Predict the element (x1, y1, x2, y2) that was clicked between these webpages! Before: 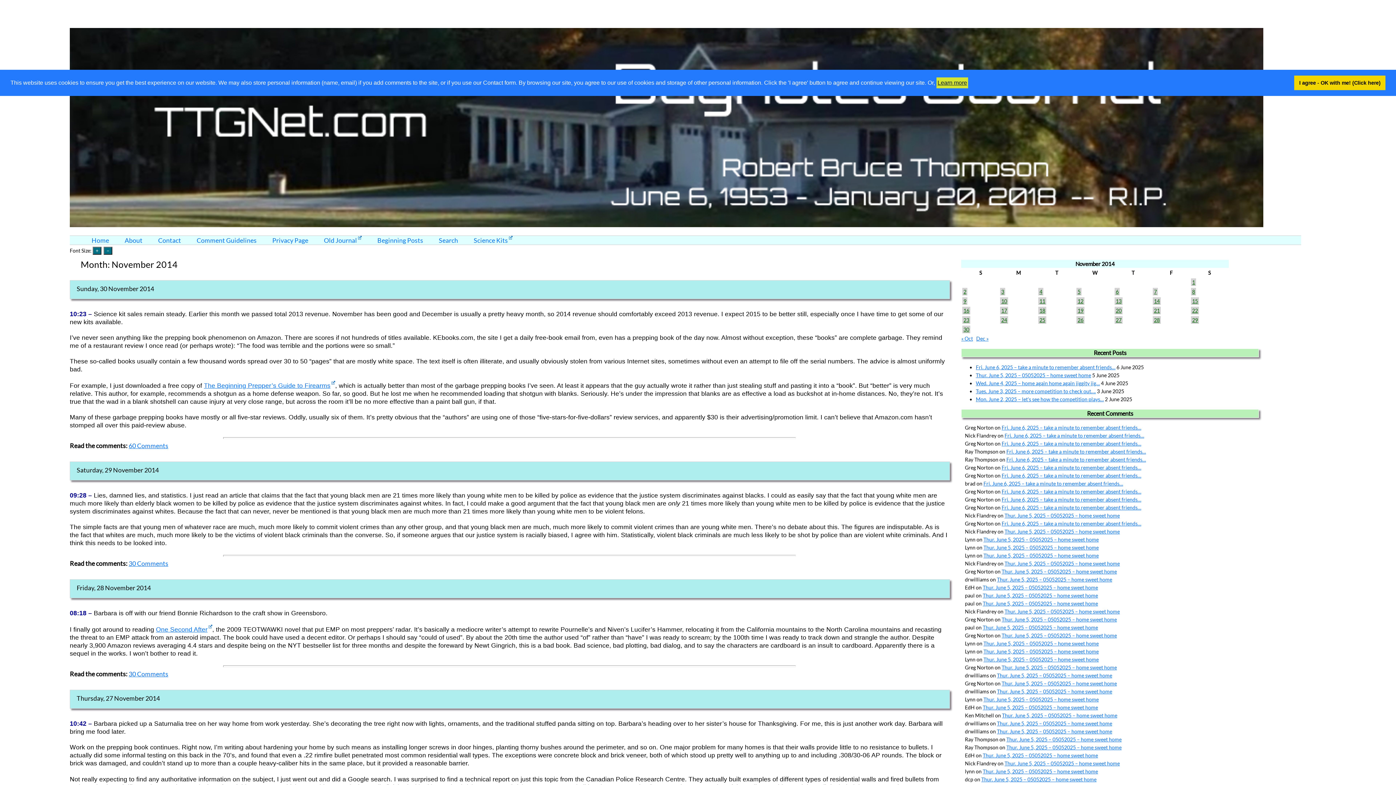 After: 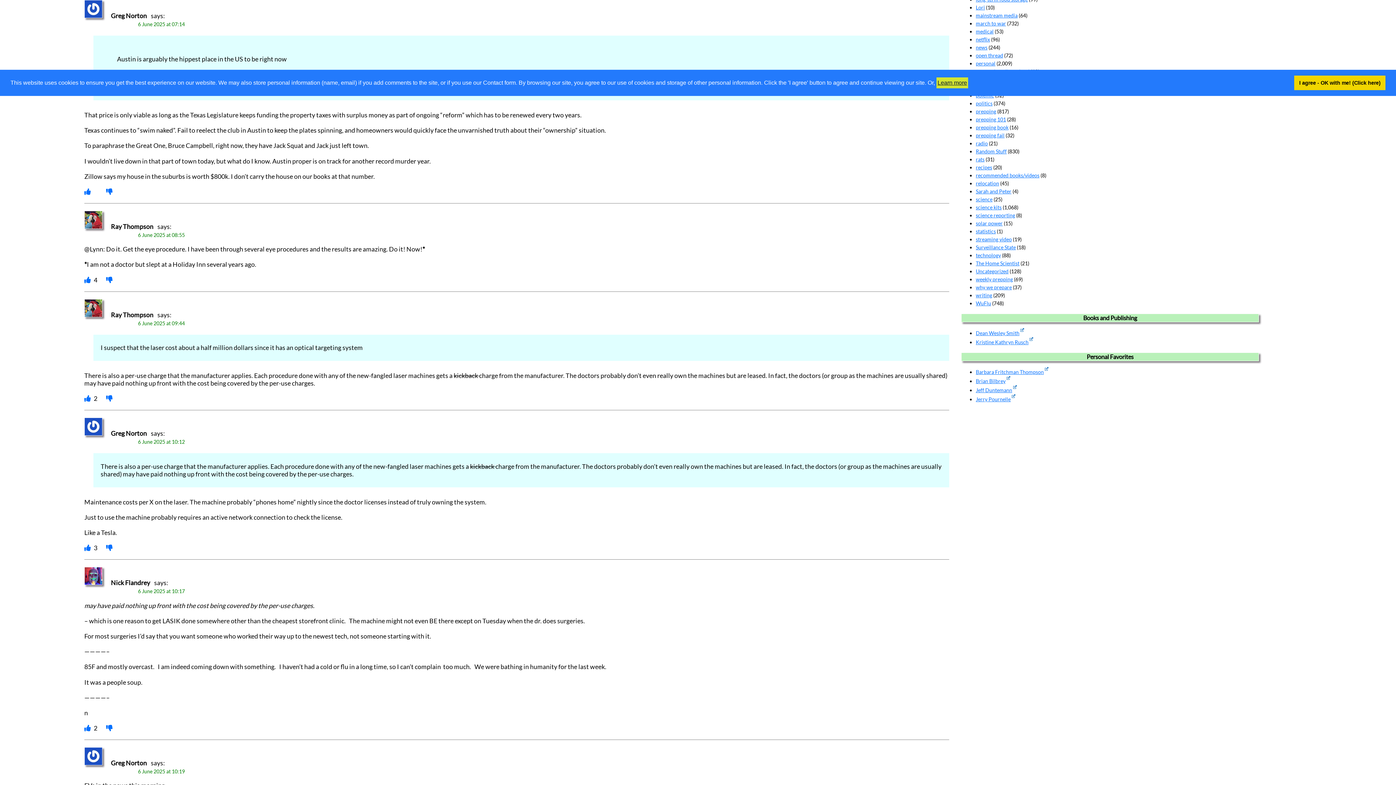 Action: bbox: (1001, 464, 1141, 471) label: Fri. June 6, 2025 – take a minute to remember absent friends…